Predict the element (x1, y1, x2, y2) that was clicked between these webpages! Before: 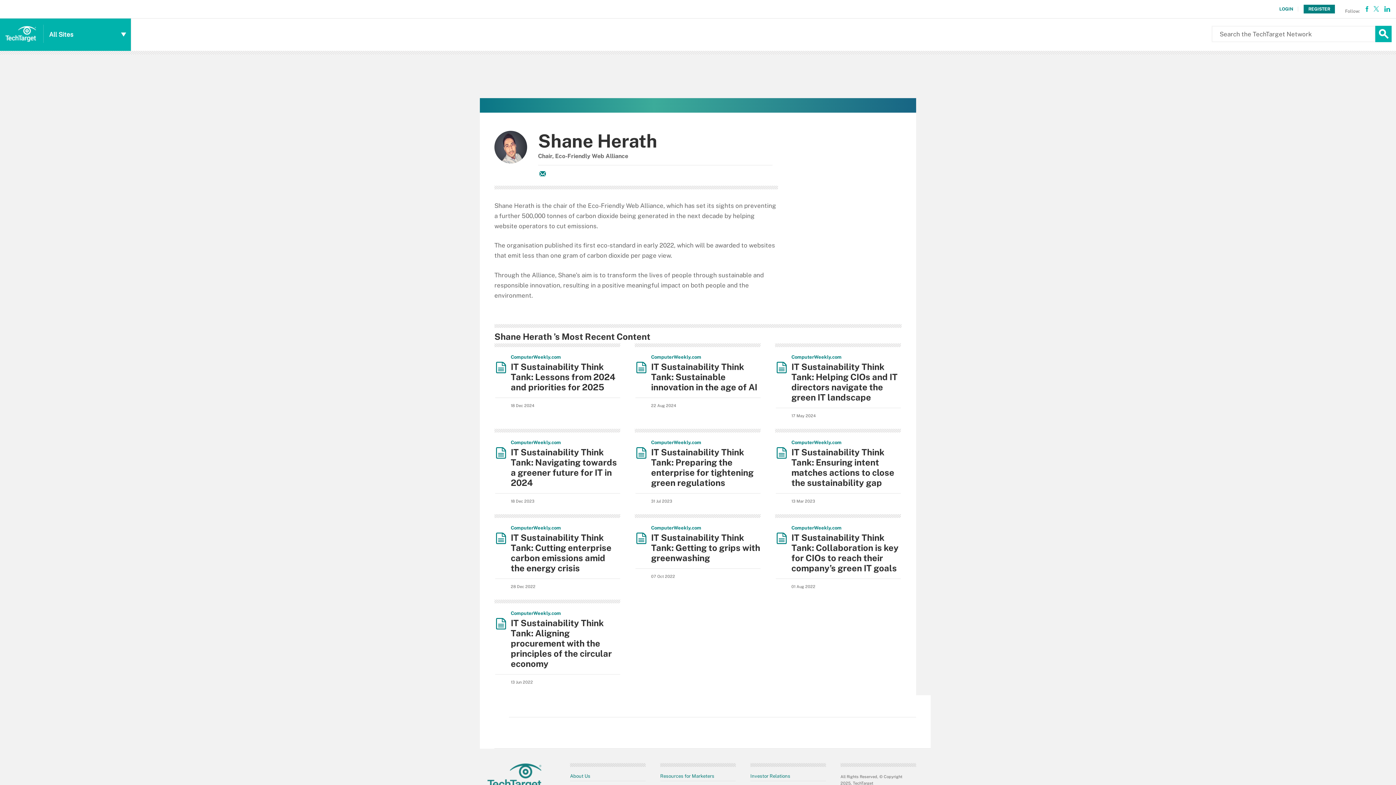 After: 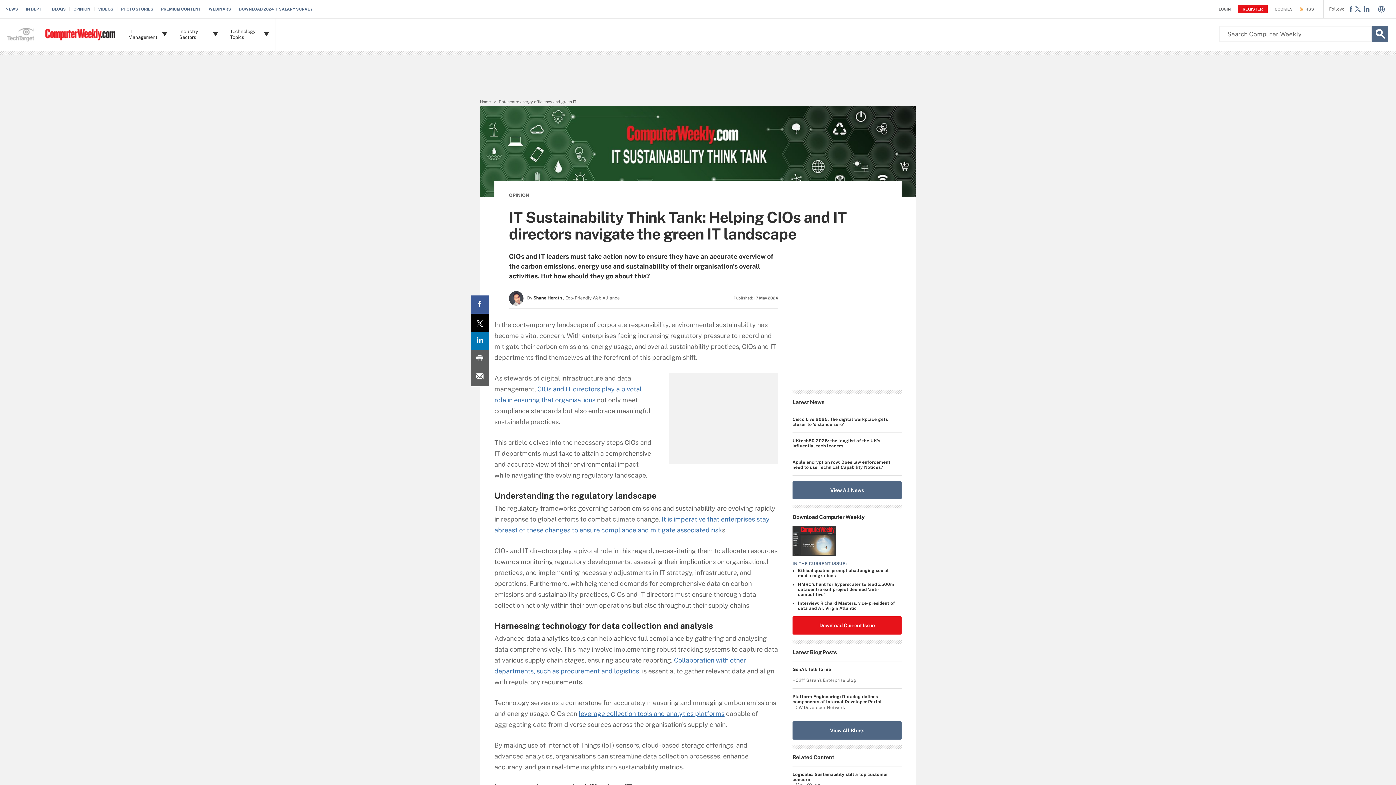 Action: bbox: (791, 361, 897, 402) label: IT Sustainability Think Tank: Helping CIOs and IT directors navigate the green IT landscape